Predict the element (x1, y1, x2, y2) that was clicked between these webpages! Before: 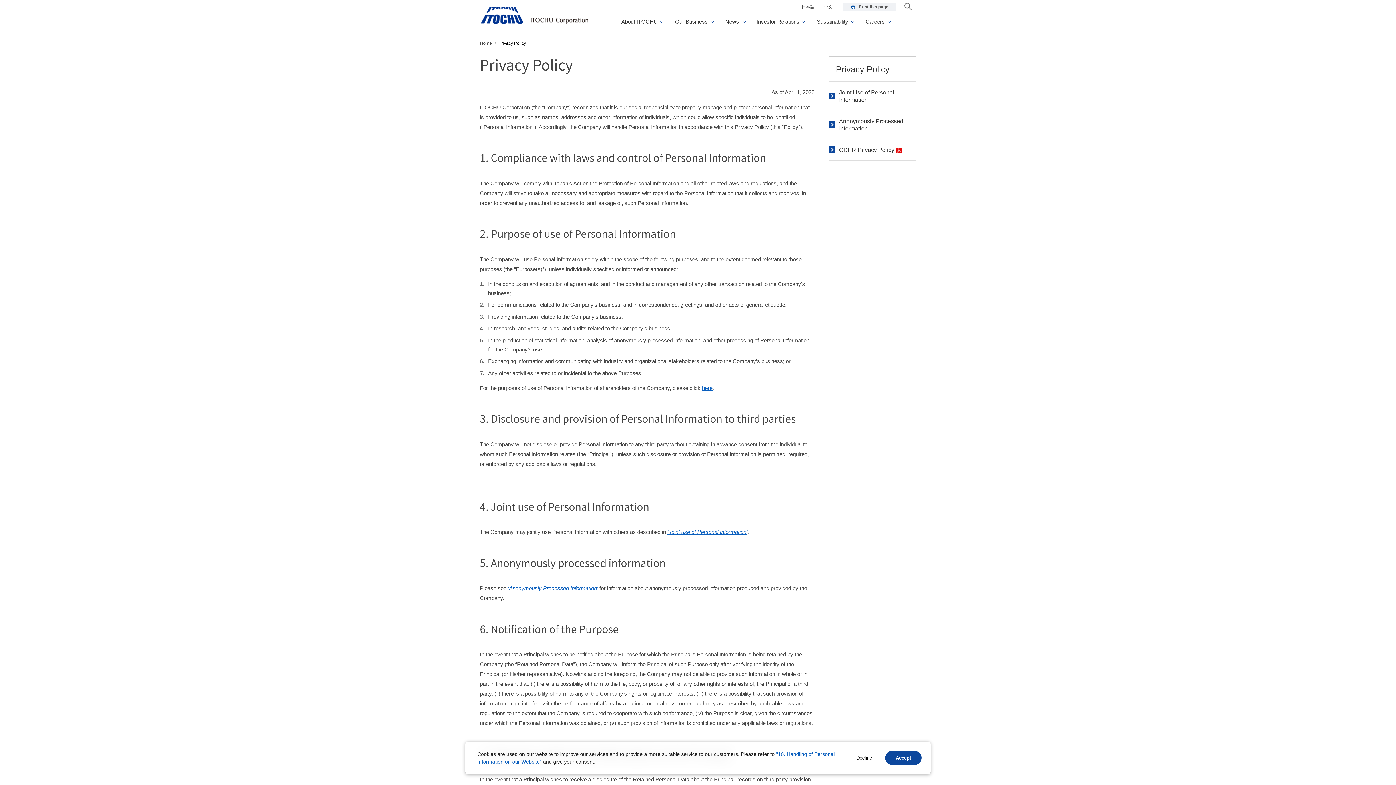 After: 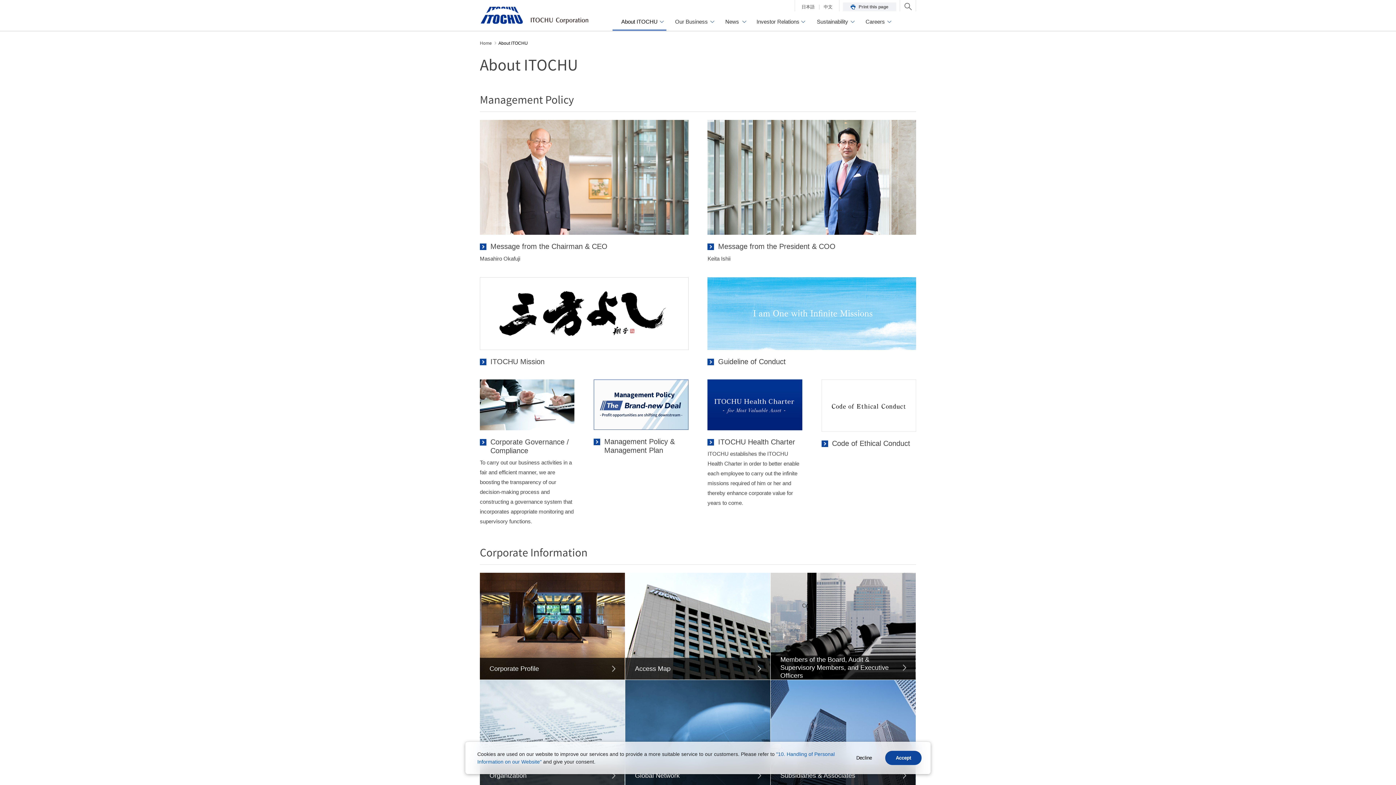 Action: bbox: (612, 11, 666, 30) label: About ITOCHU